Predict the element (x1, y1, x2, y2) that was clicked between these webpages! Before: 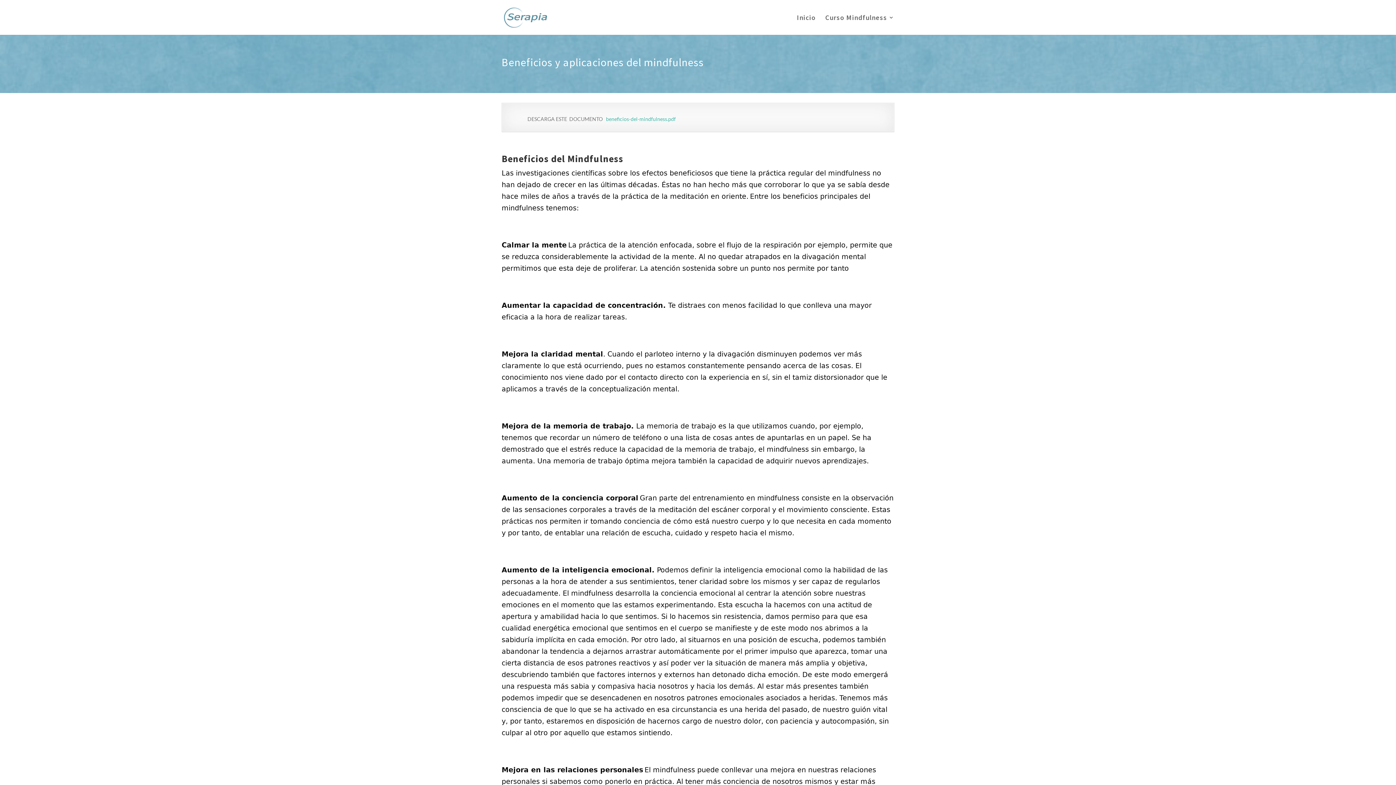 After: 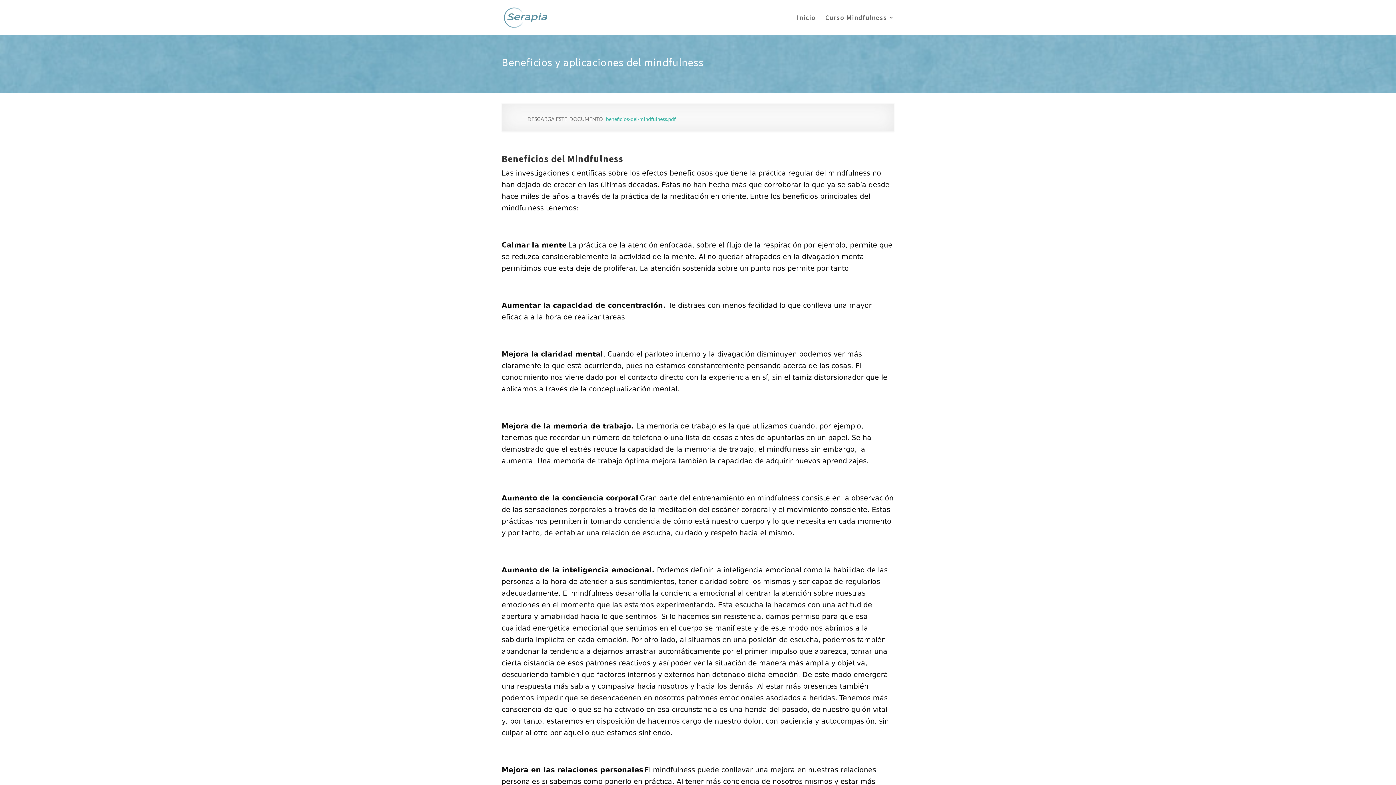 Action: label:  beneficios-del-mindfulness.pdf bbox: (605, 116, 676, 122)